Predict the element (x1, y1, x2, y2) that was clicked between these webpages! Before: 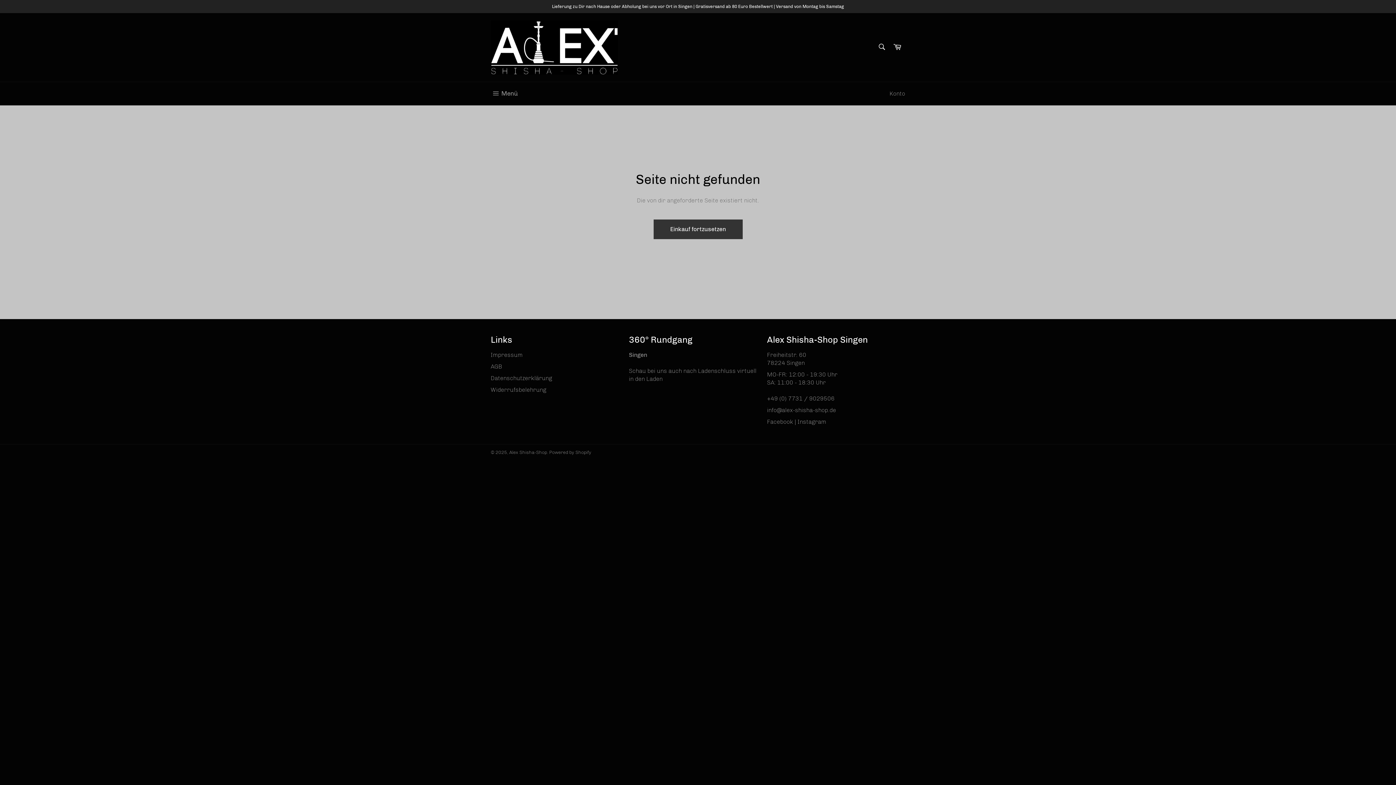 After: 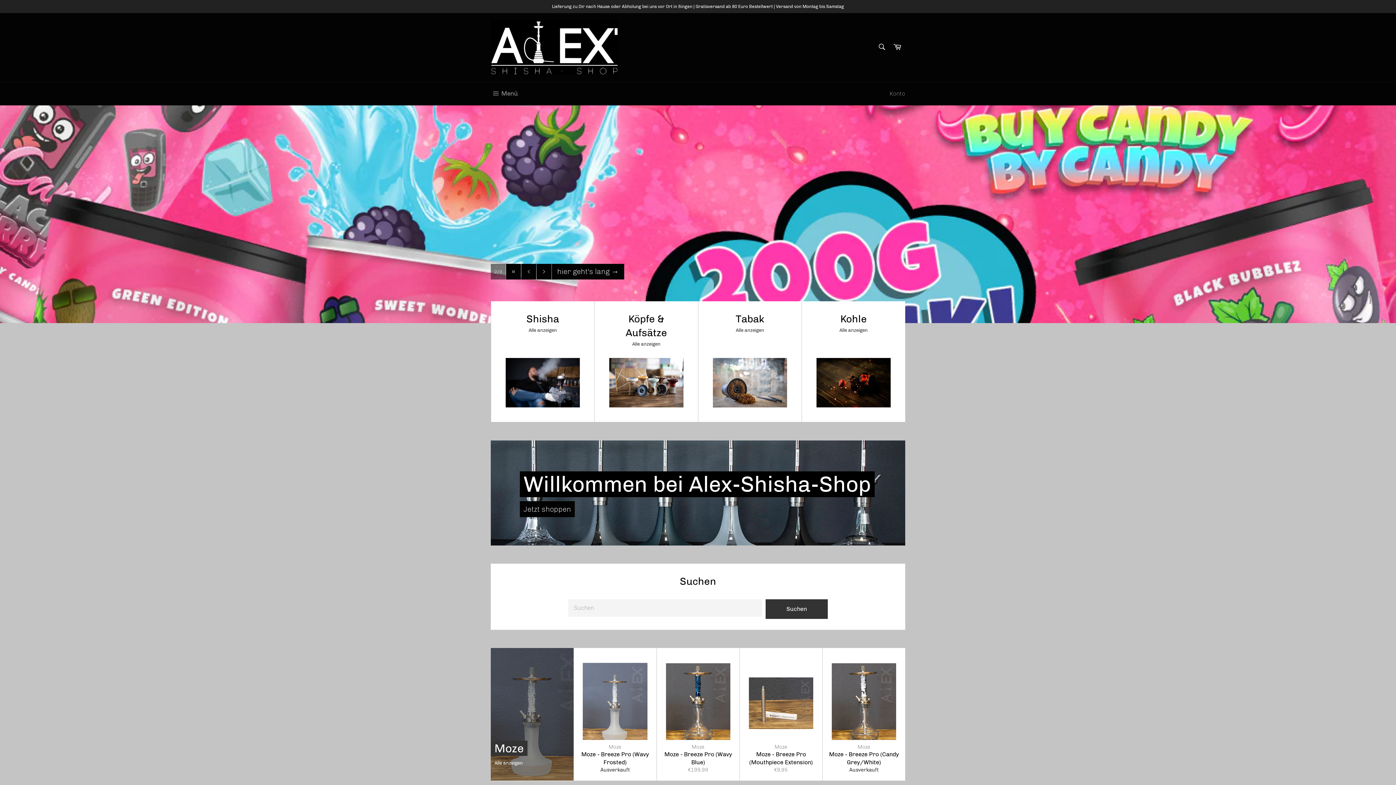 Action: bbox: (490, 20, 618, 74)